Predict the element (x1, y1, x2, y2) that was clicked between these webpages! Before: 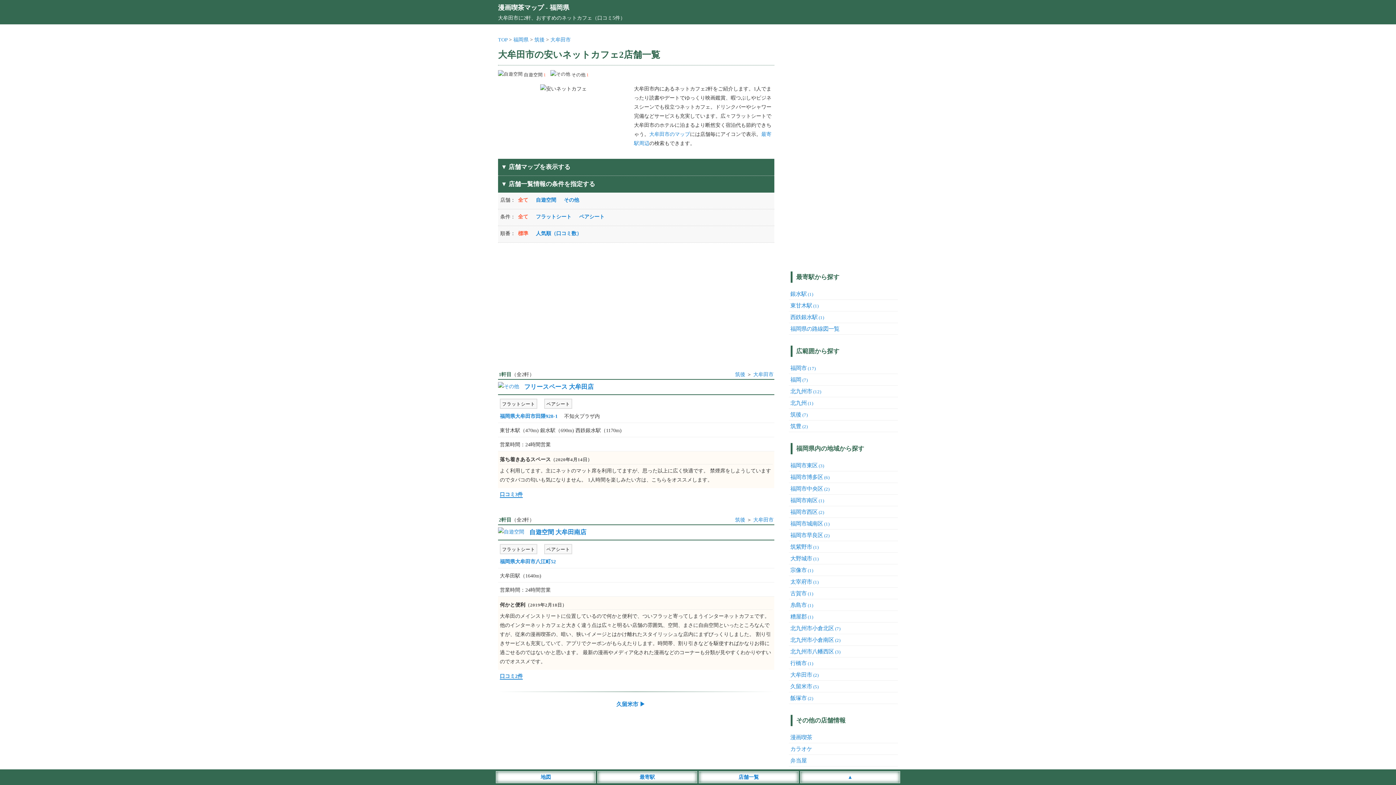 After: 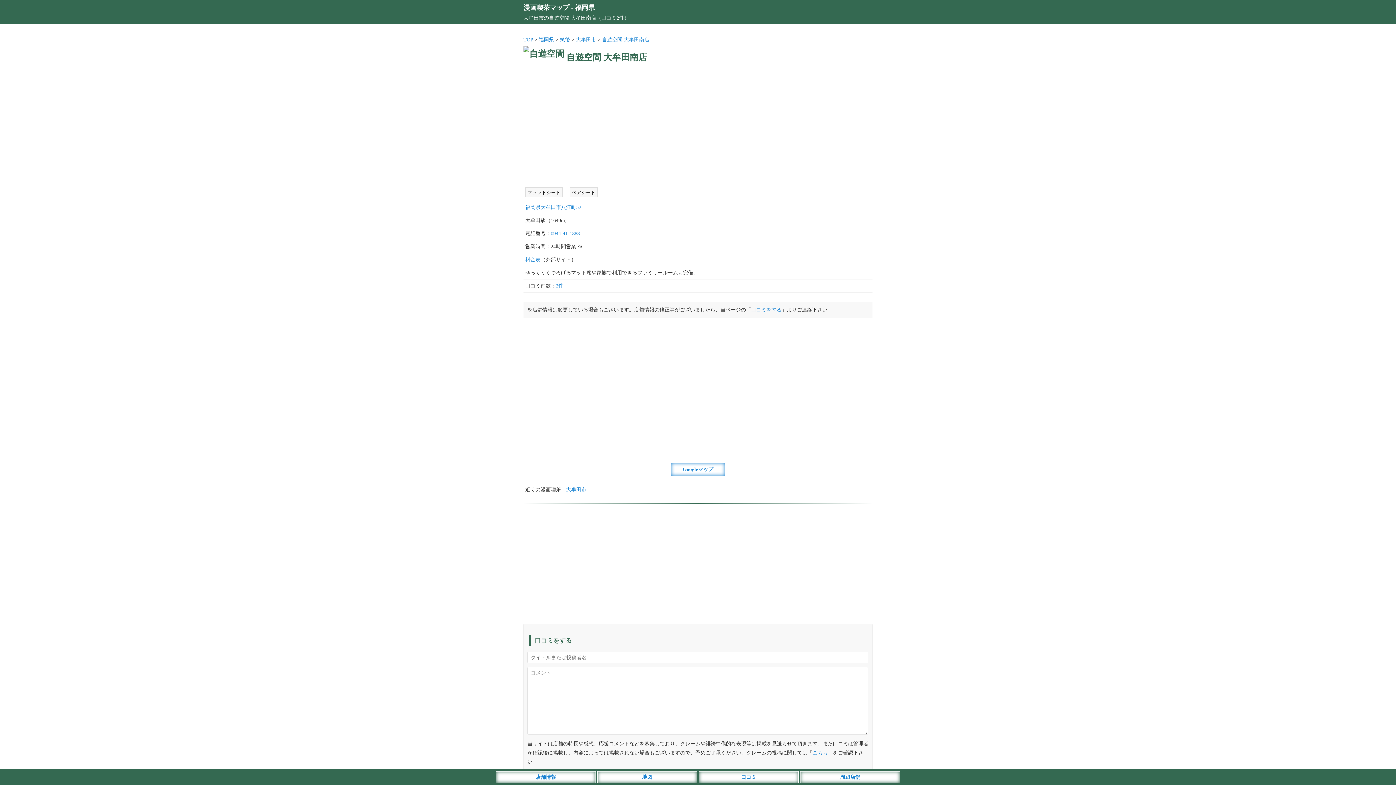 Action: bbox: (500, 673, 522, 680) label: 口コミ2件